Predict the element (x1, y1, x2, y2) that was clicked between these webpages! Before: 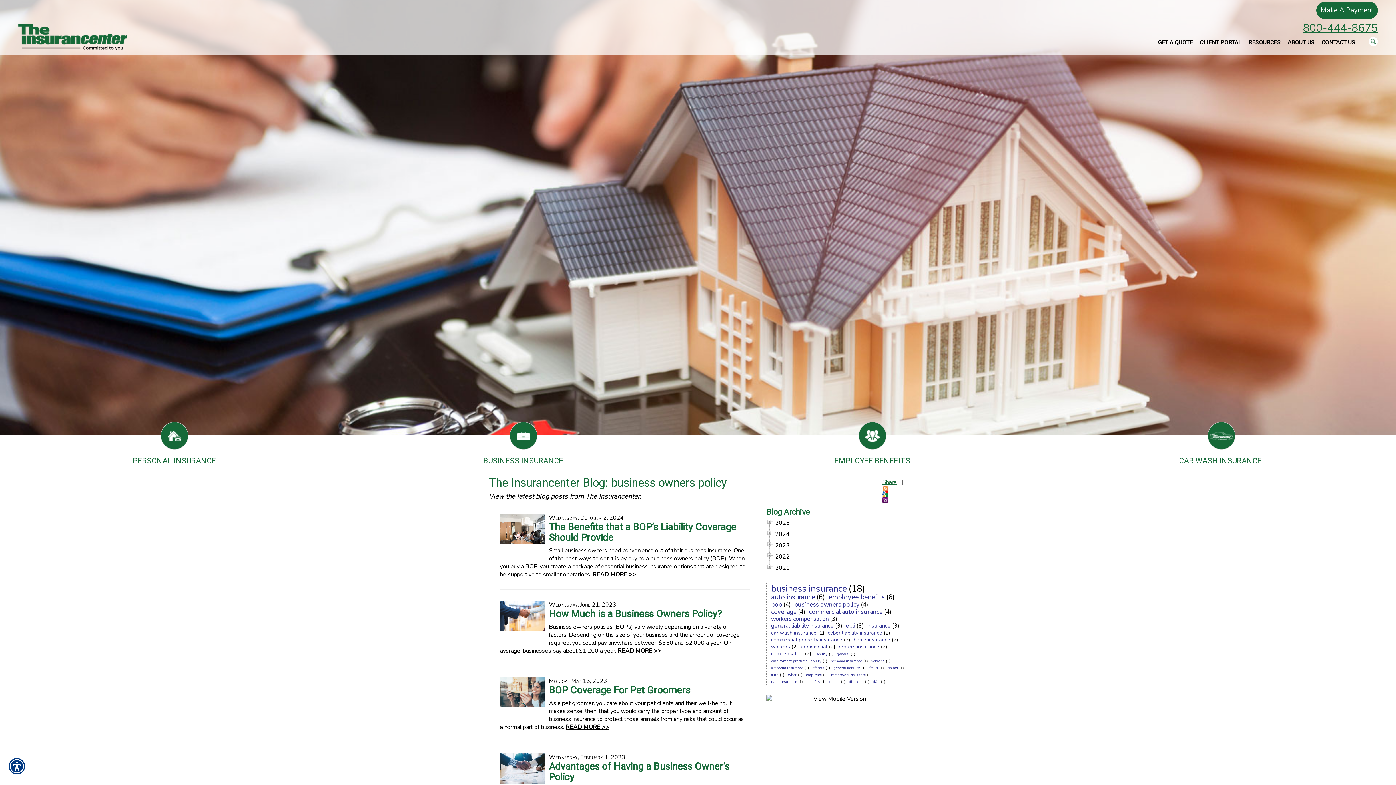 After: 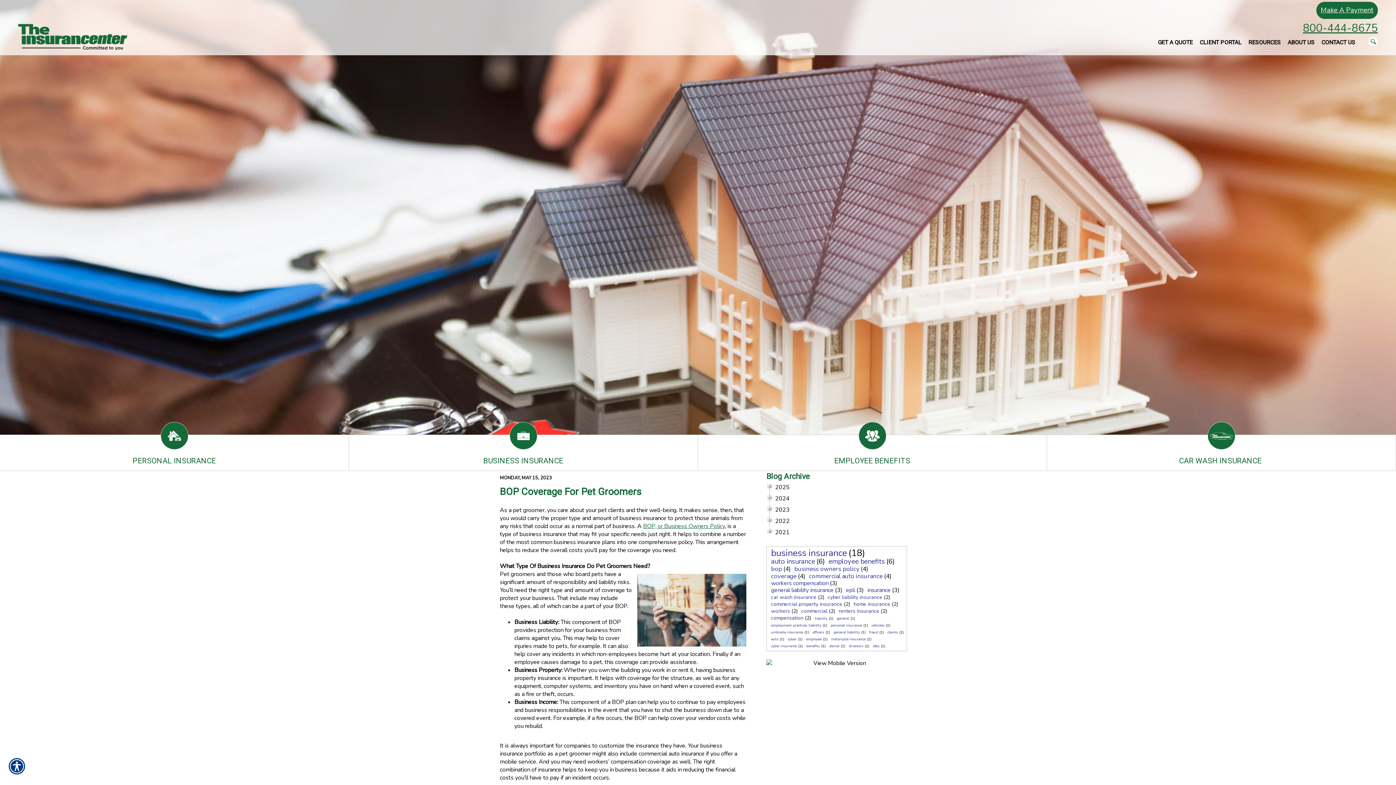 Action: bbox: (500, 677, 545, 722)